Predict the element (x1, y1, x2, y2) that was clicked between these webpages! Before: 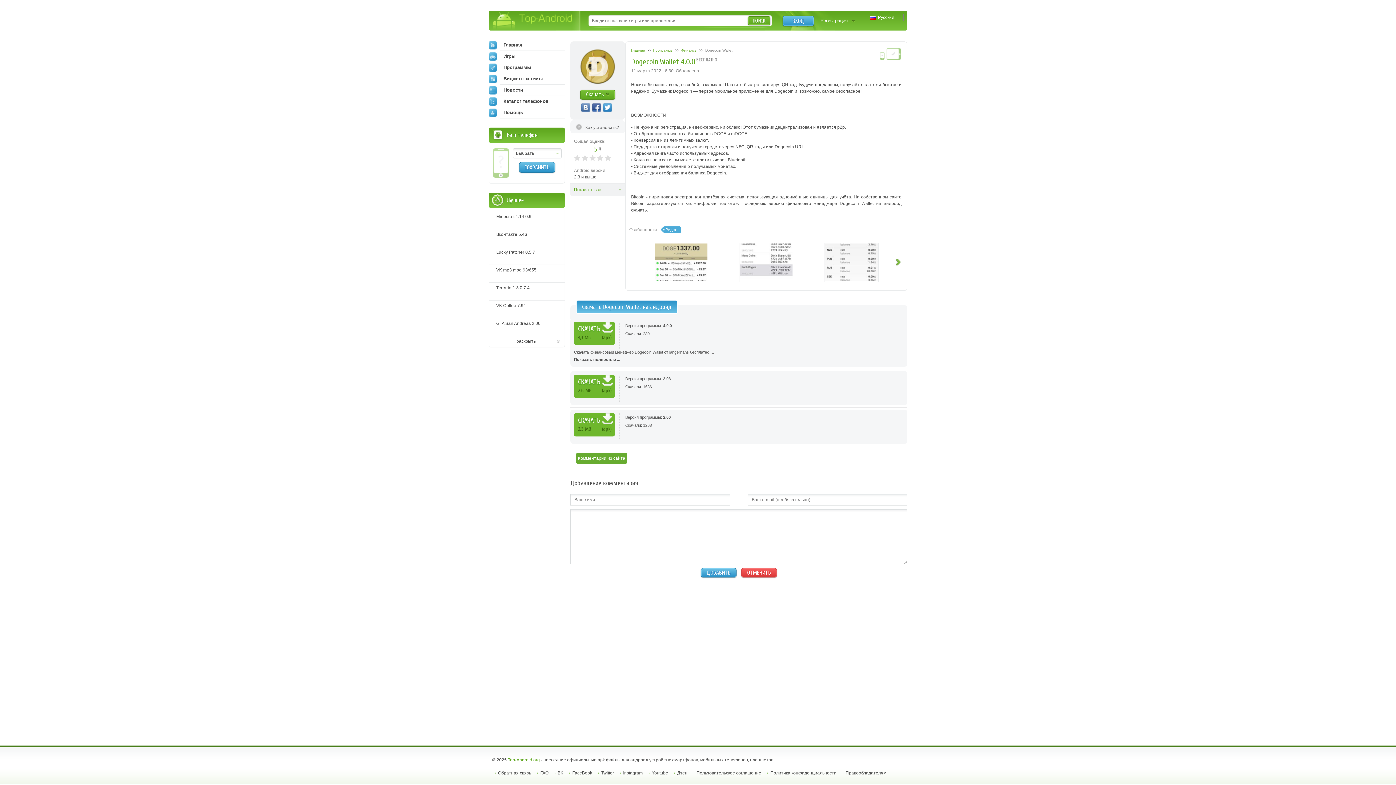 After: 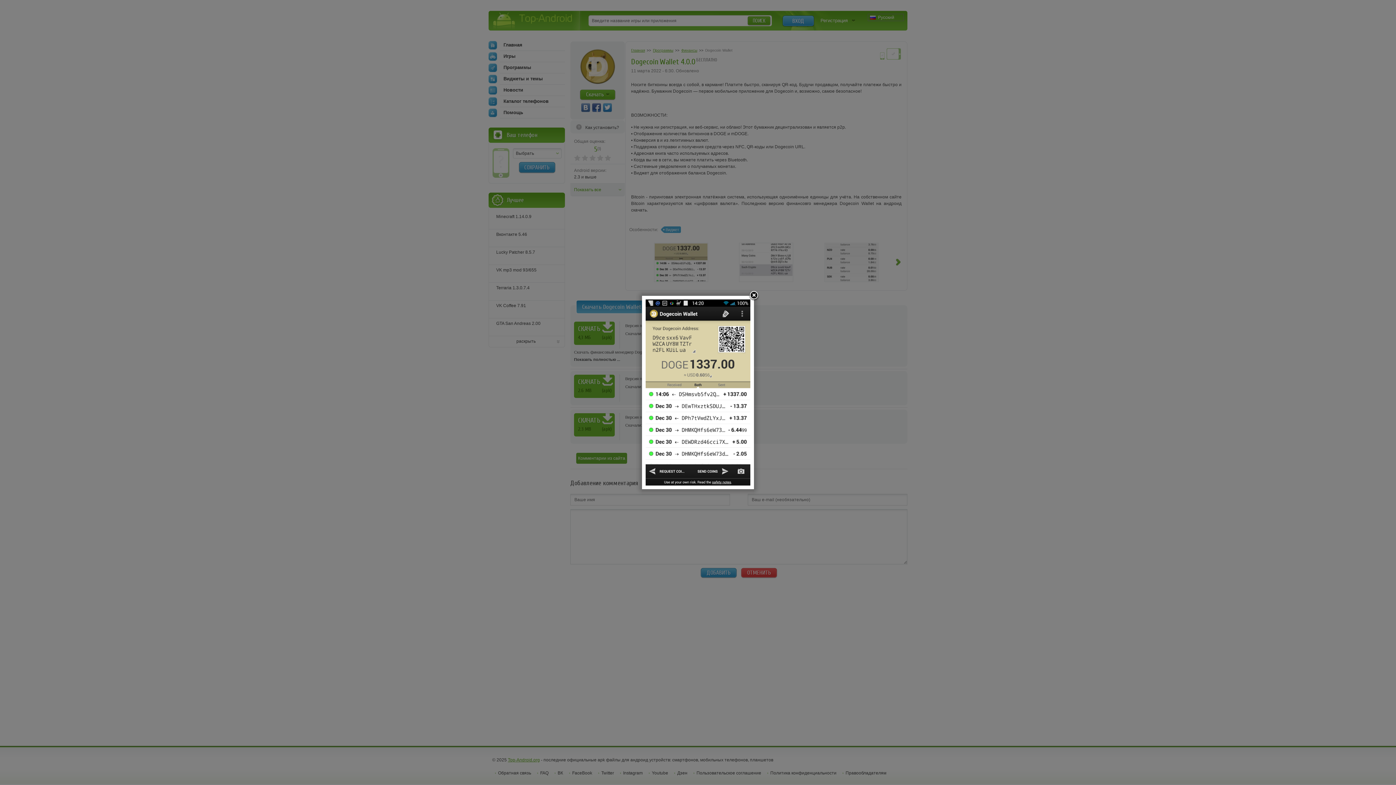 Action: bbox: (654, 242, 708, 282)